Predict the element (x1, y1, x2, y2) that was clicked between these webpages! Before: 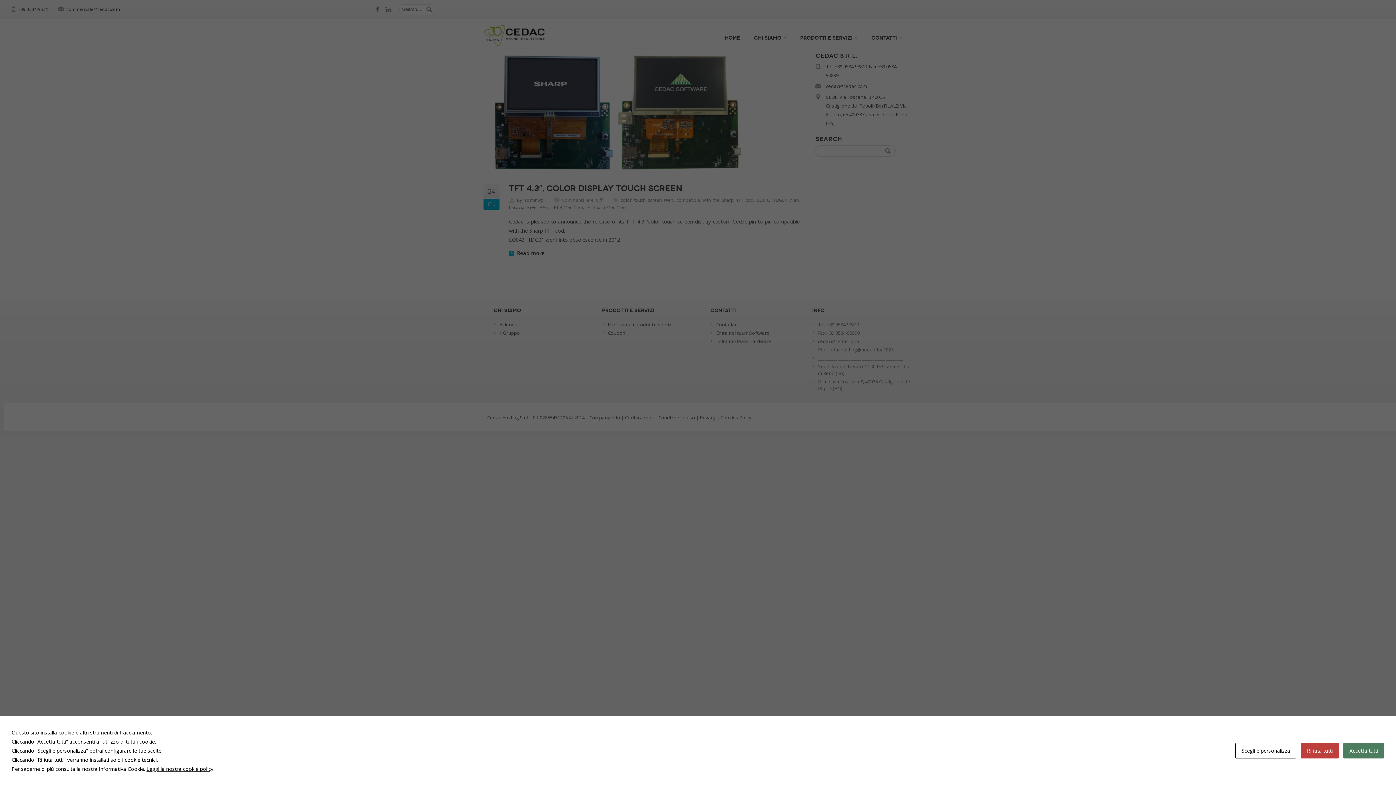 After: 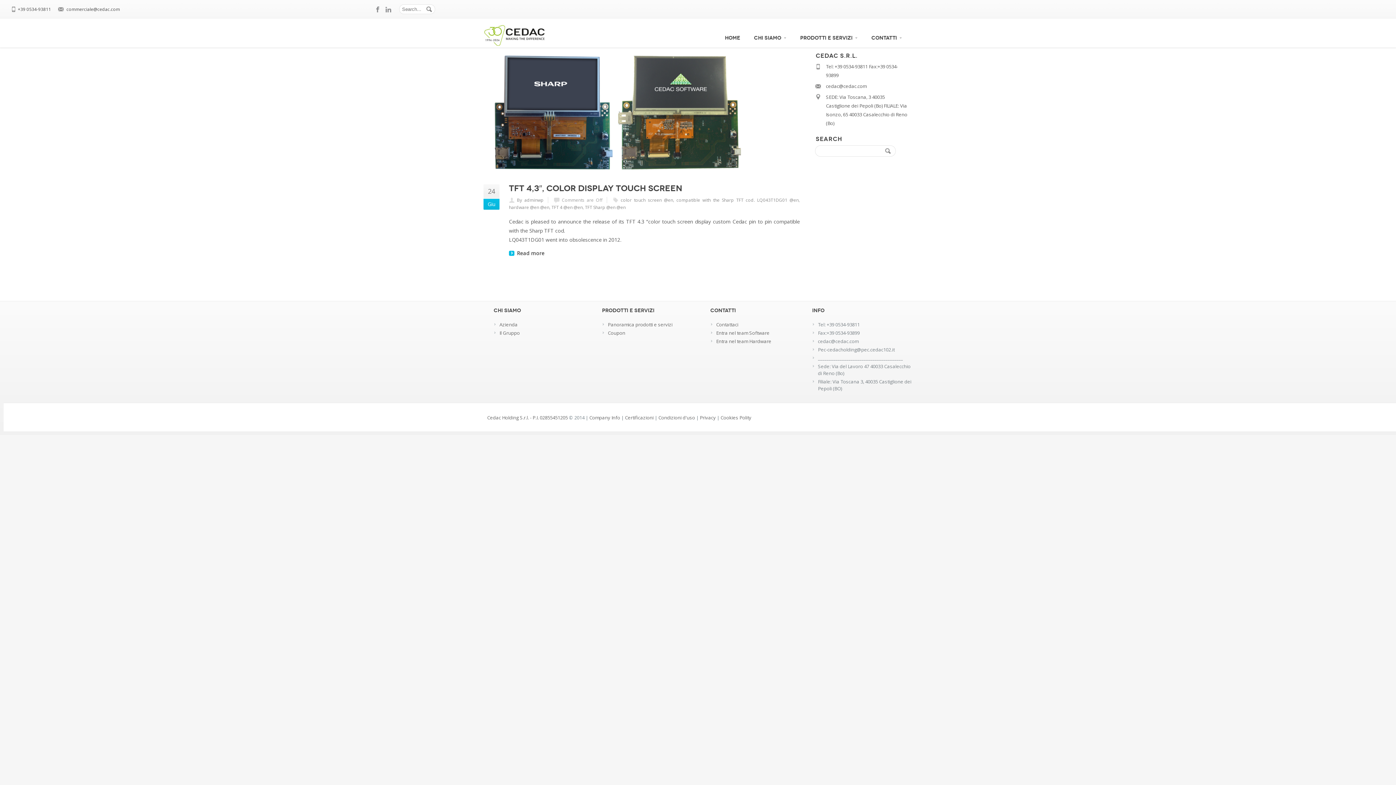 Action: label: Rifiuta tutti bbox: (1301, 743, 1339, 758)